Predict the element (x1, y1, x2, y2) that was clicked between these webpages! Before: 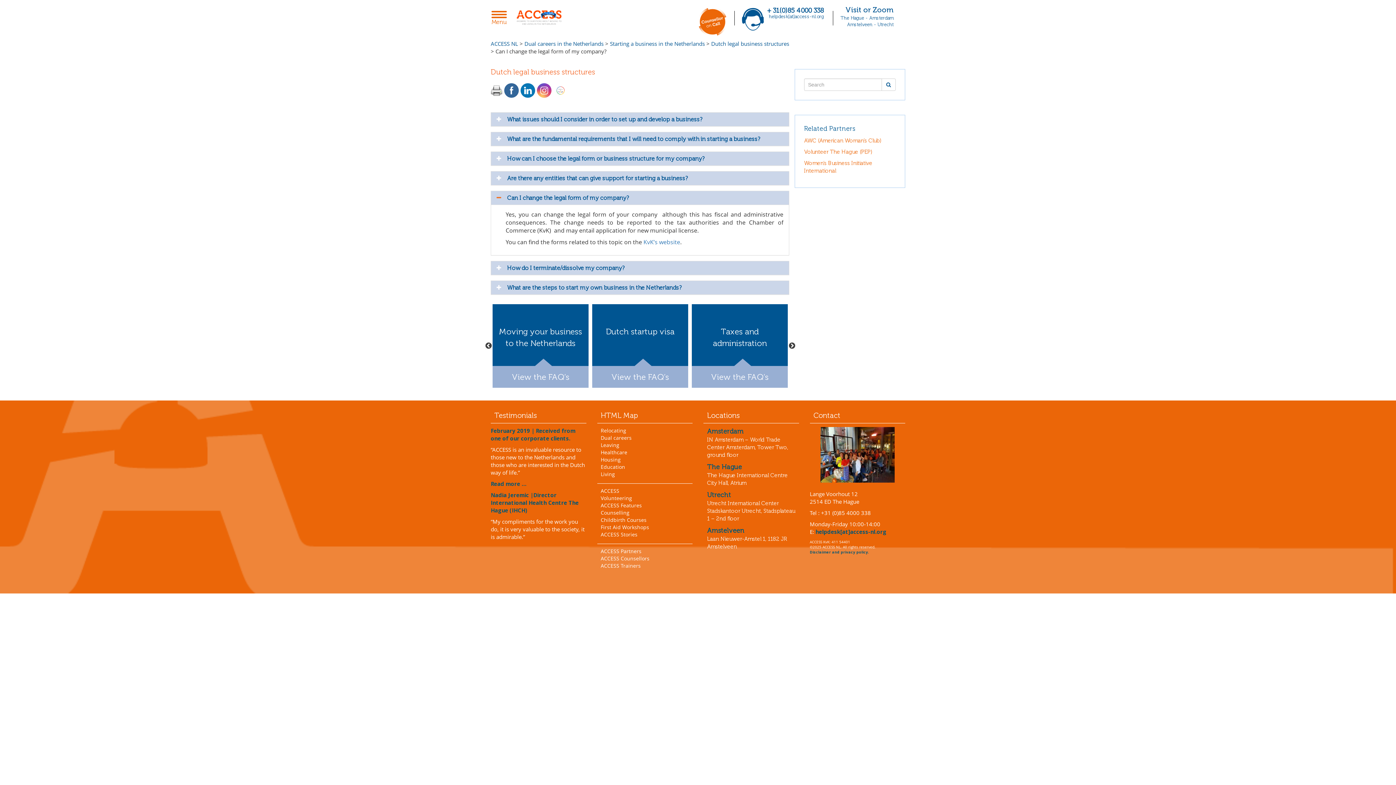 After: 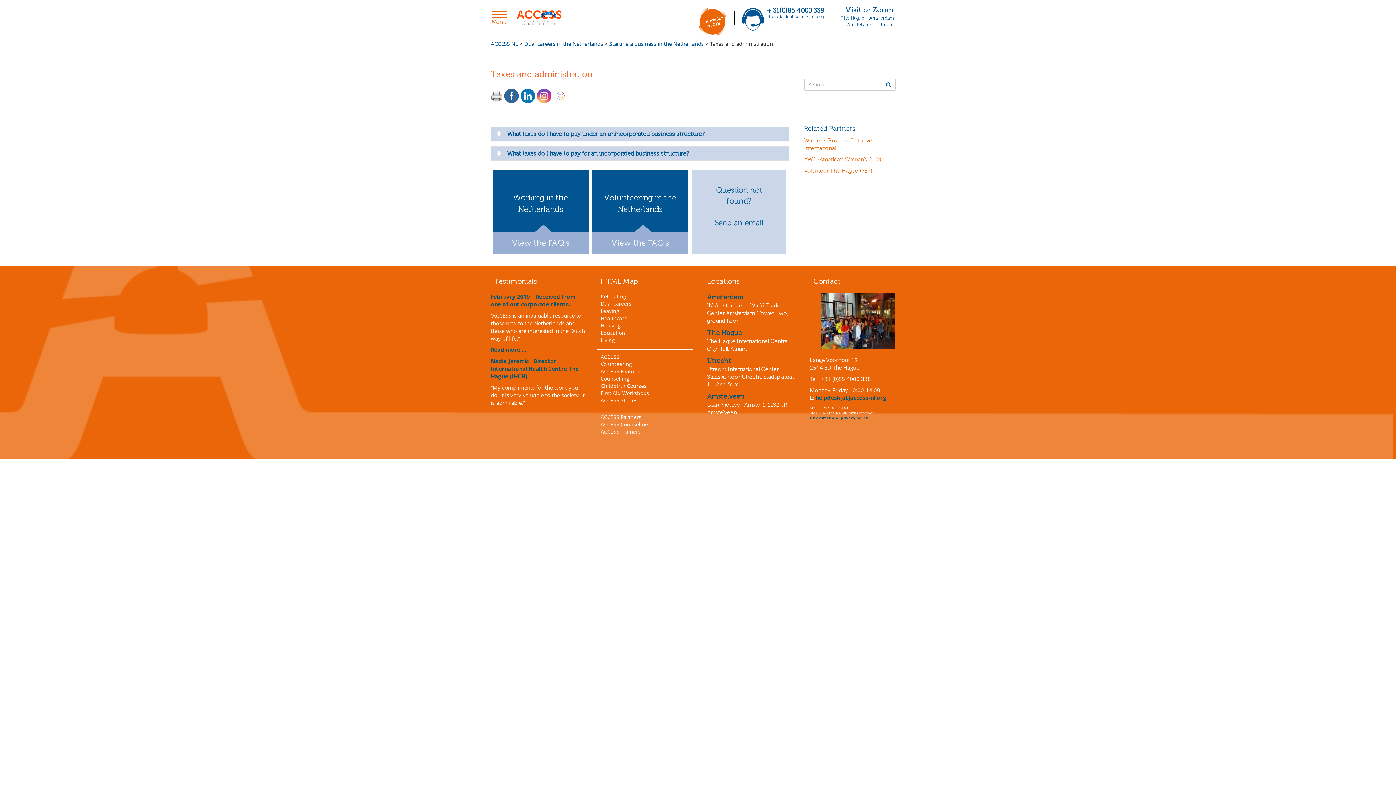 Action: bbox: (690, 302, 789, 389) label: Taxes and administration

View the FAQ’s